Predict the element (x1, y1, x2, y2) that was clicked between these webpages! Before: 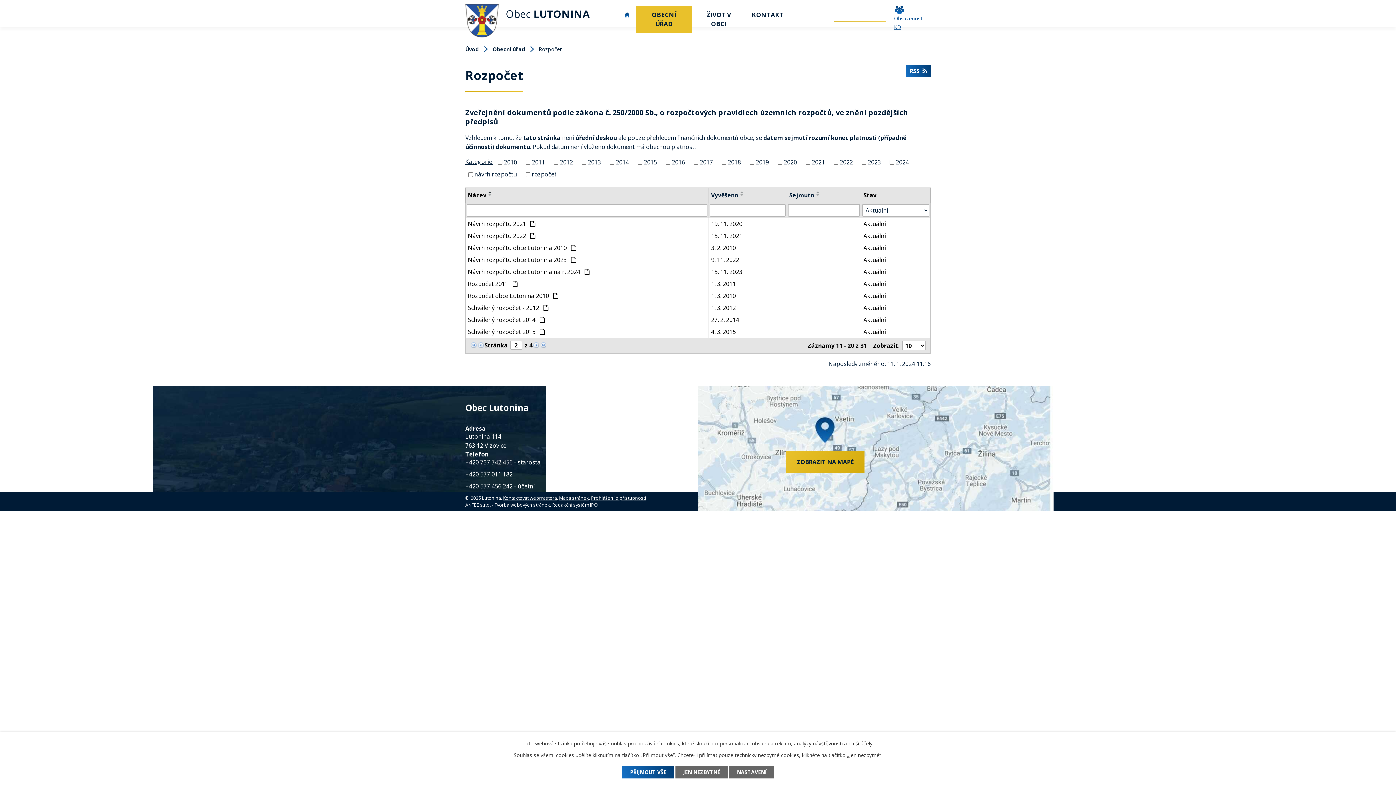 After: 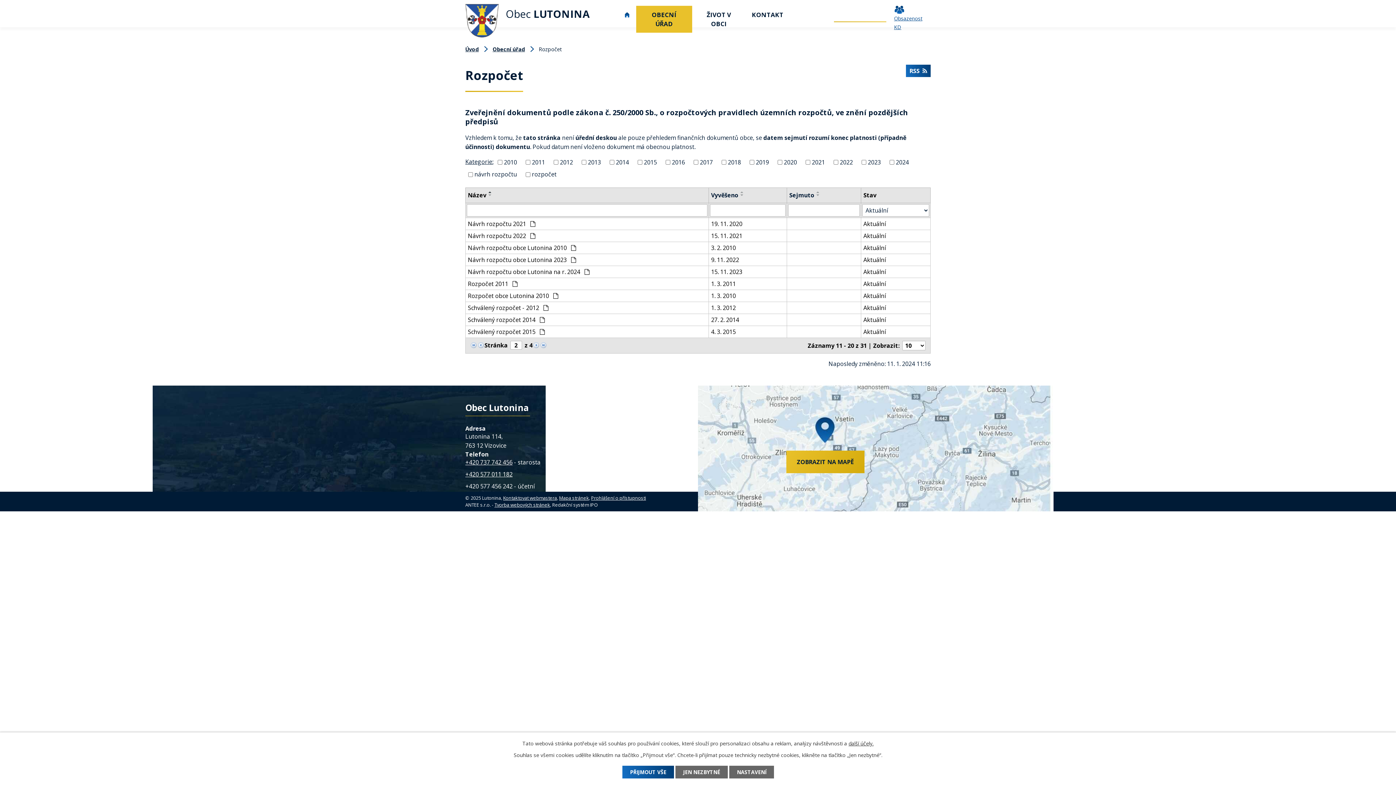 Action: label: +420 577 456 242 bbox: (465, 482, 512, 490)